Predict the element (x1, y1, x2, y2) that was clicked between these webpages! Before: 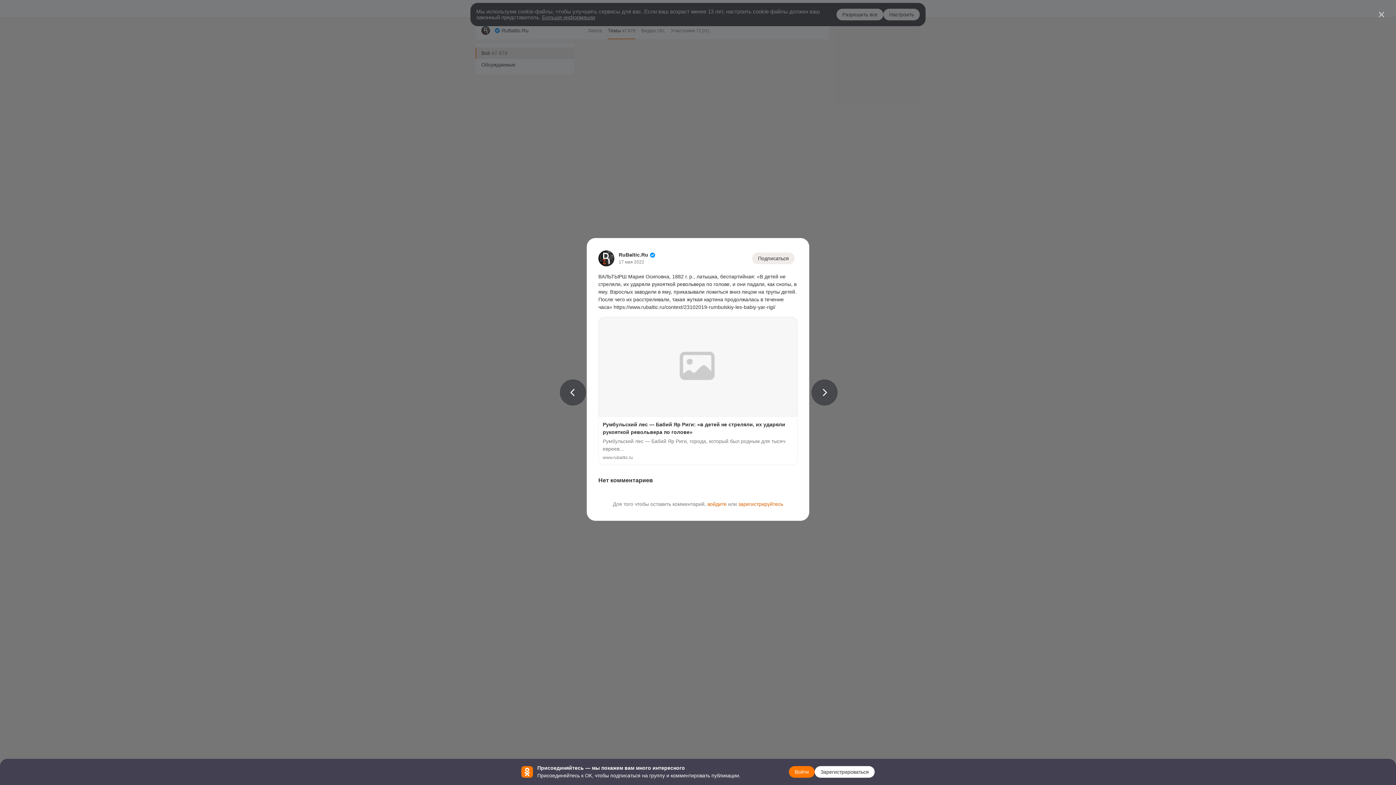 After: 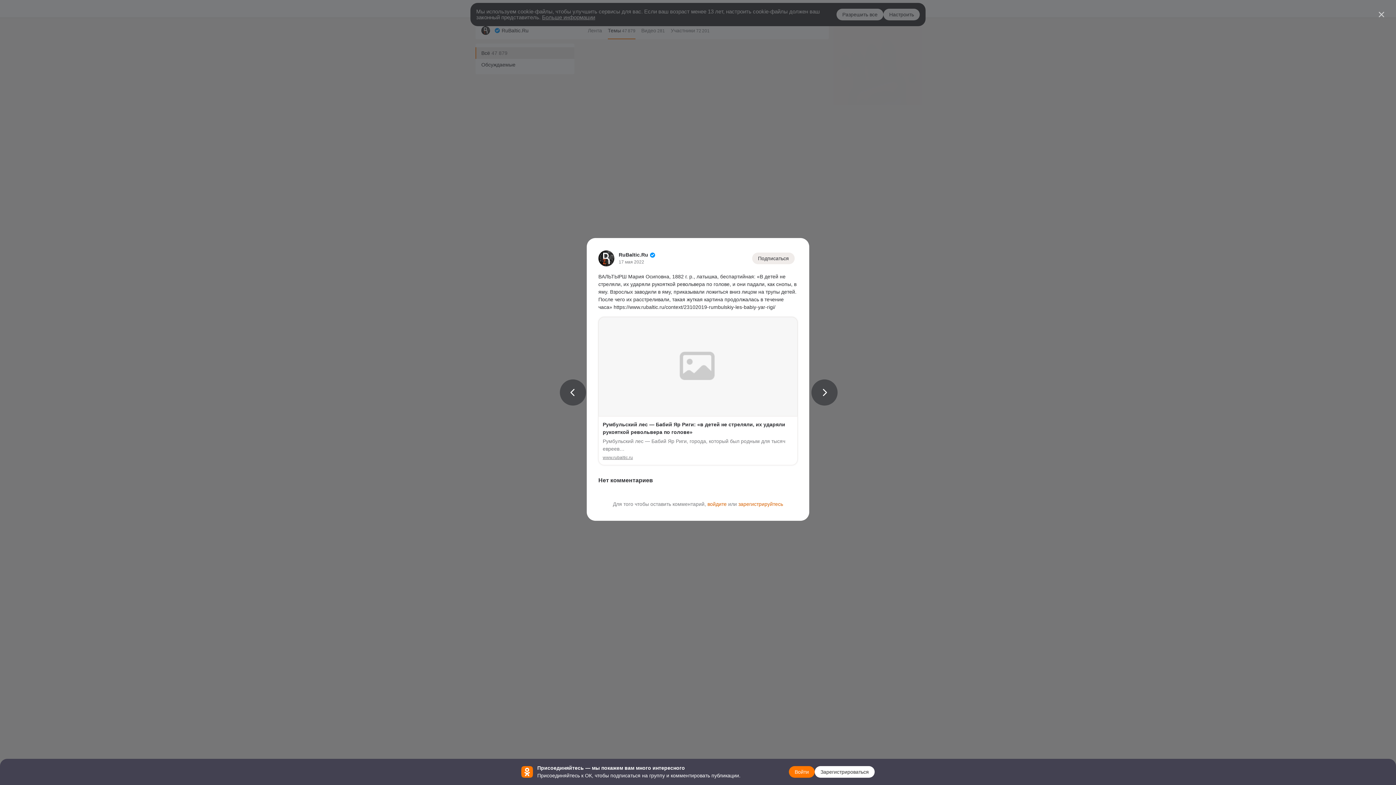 Action: bbox: (598, 317, 797, 465)